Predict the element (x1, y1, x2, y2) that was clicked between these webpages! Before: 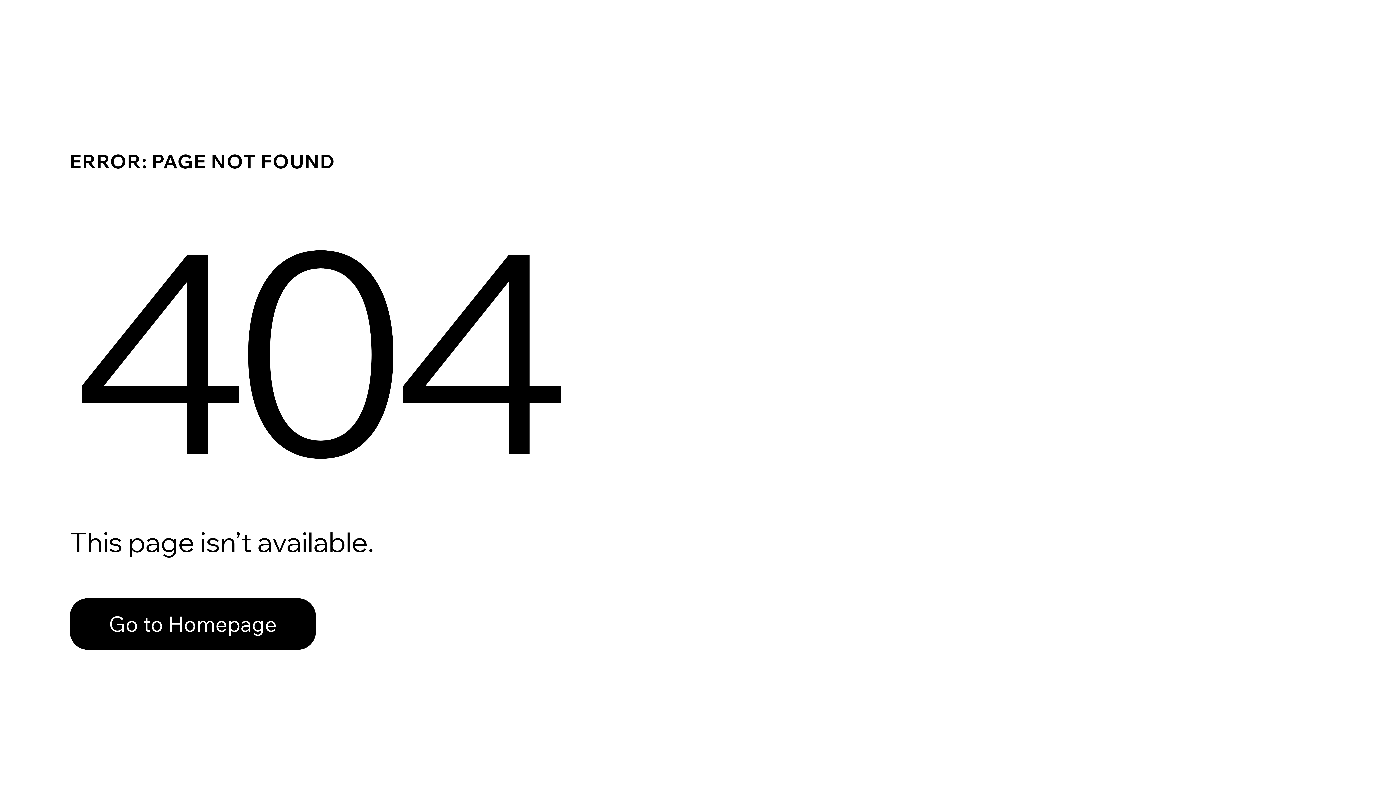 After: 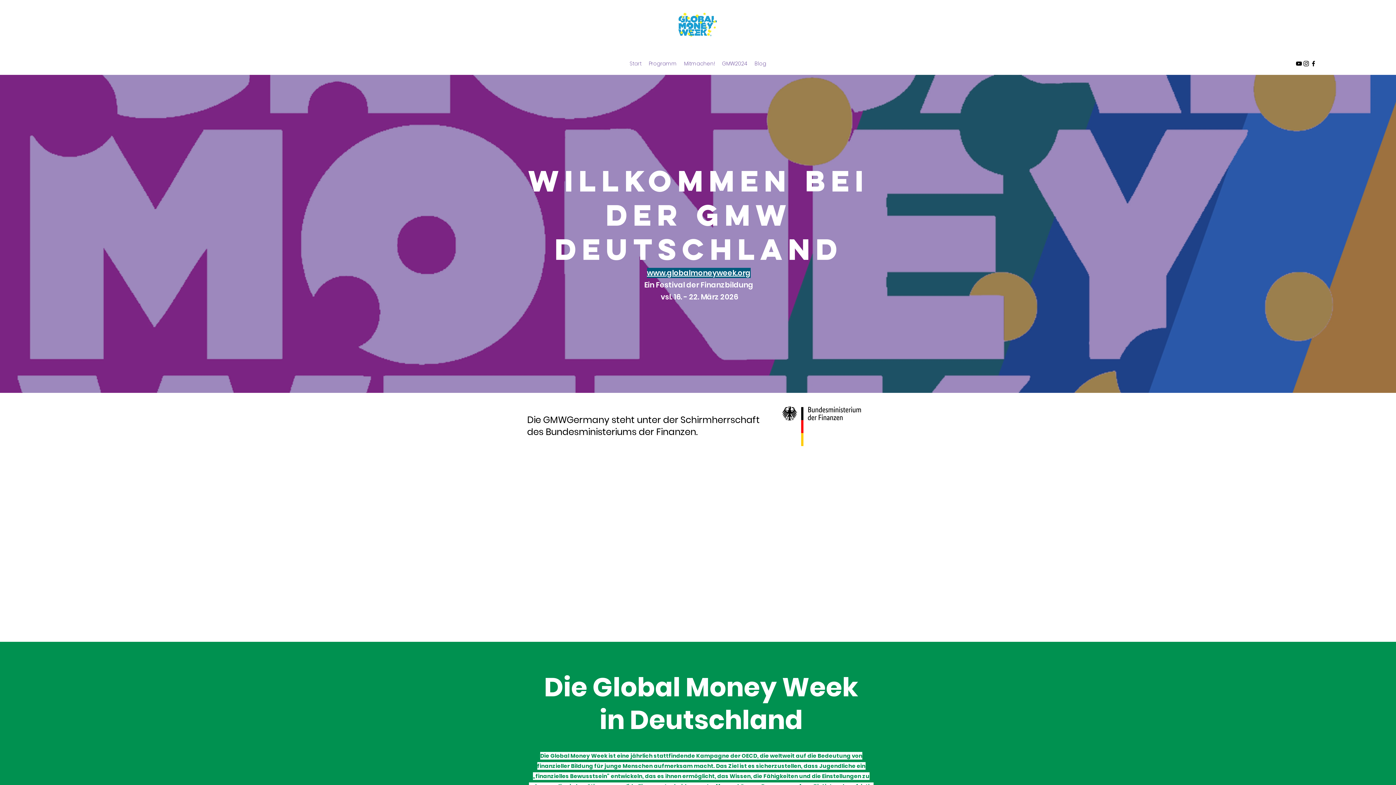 Action: label: Go to Homepage bbox: (69, 582, 768, 659)